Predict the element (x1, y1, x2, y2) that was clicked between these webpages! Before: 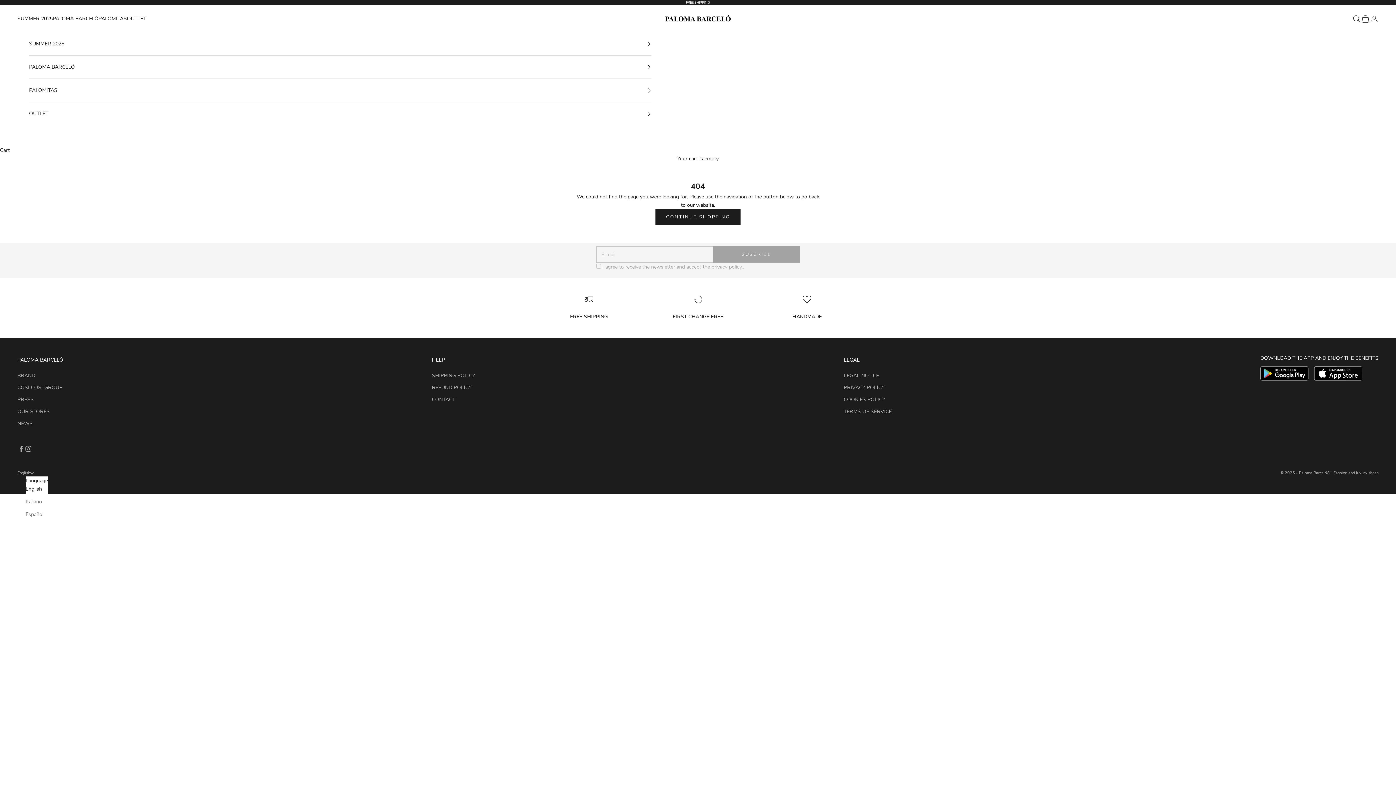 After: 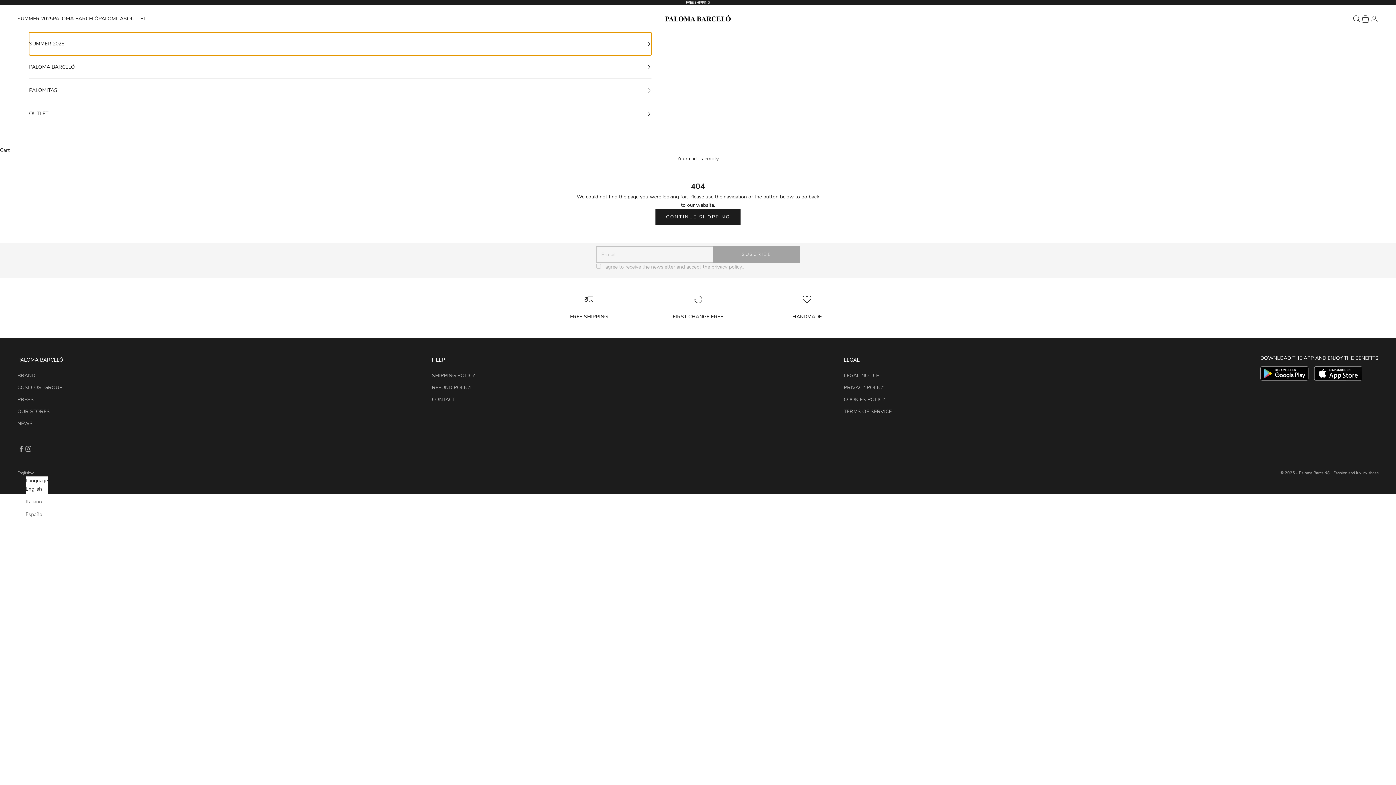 Action: bbox: (29, 32, 651, 55) label: SUMMER 2025